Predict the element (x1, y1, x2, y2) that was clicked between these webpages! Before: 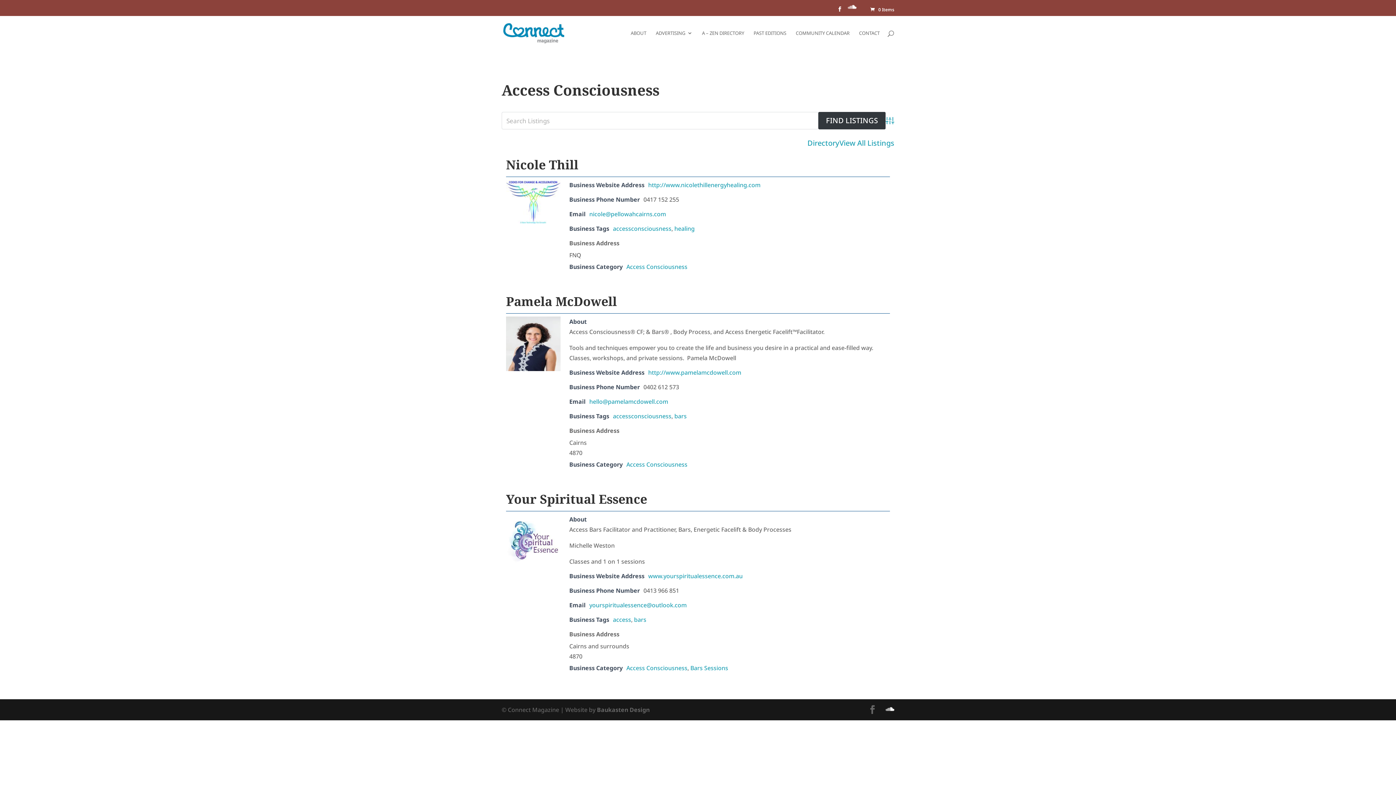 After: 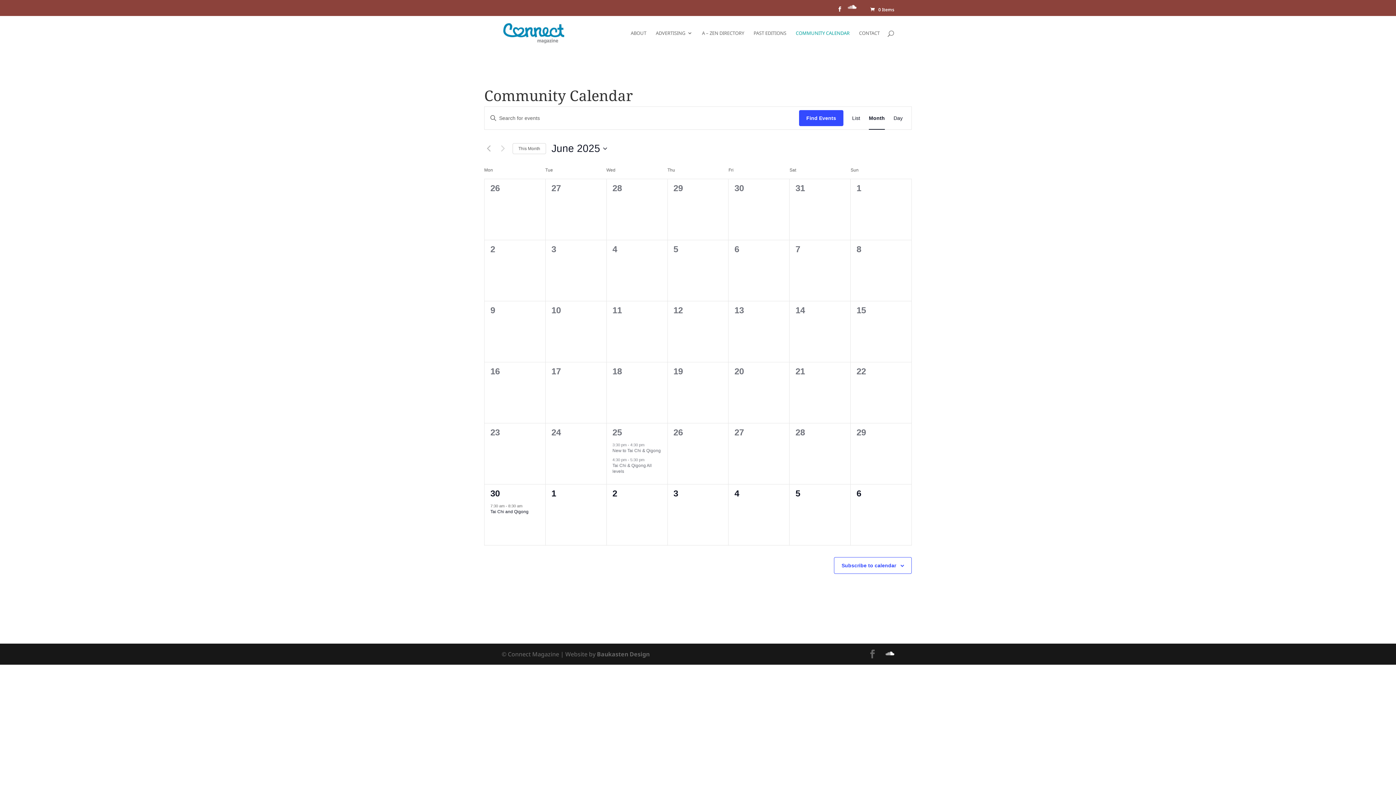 Action: bbox: (796, 30, 849, 50) label: COMMUNITY CALENDAR